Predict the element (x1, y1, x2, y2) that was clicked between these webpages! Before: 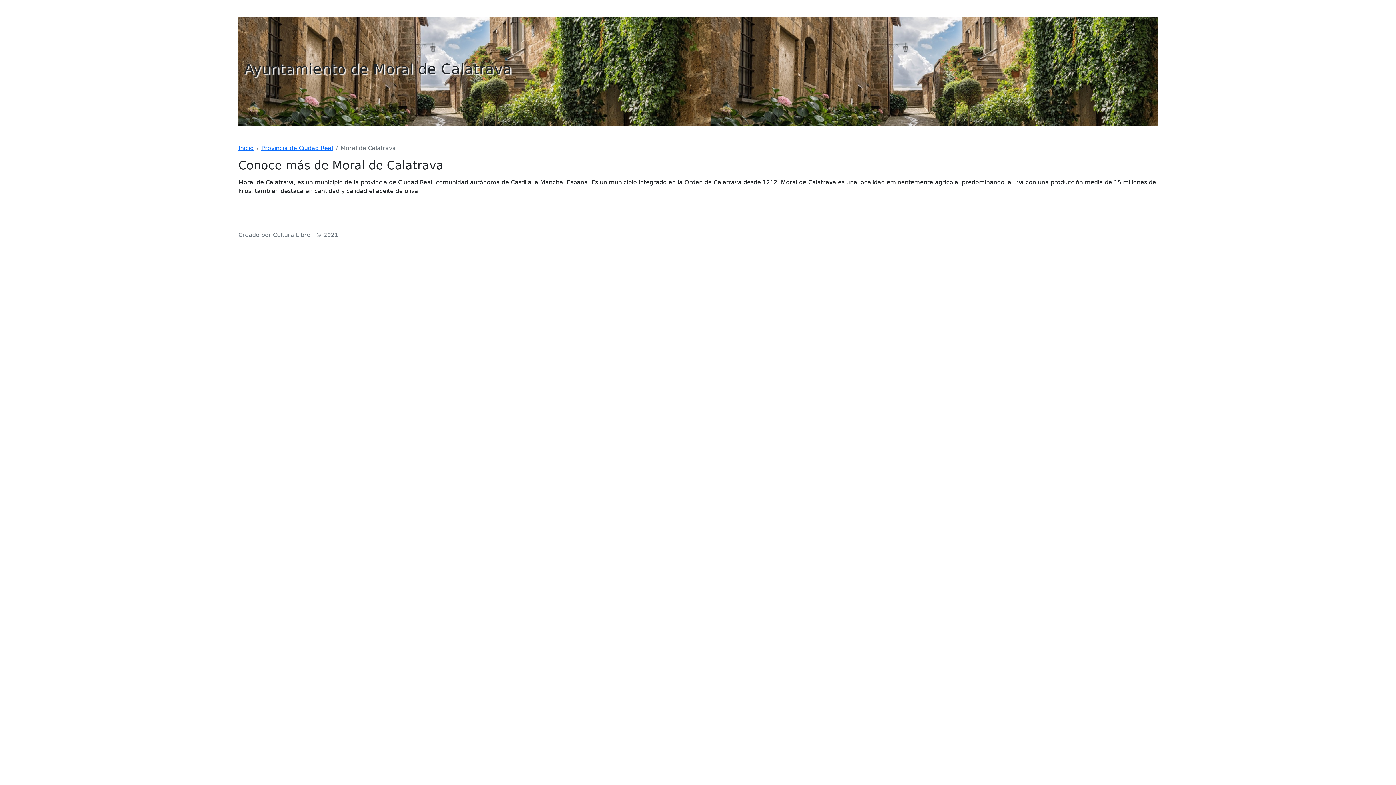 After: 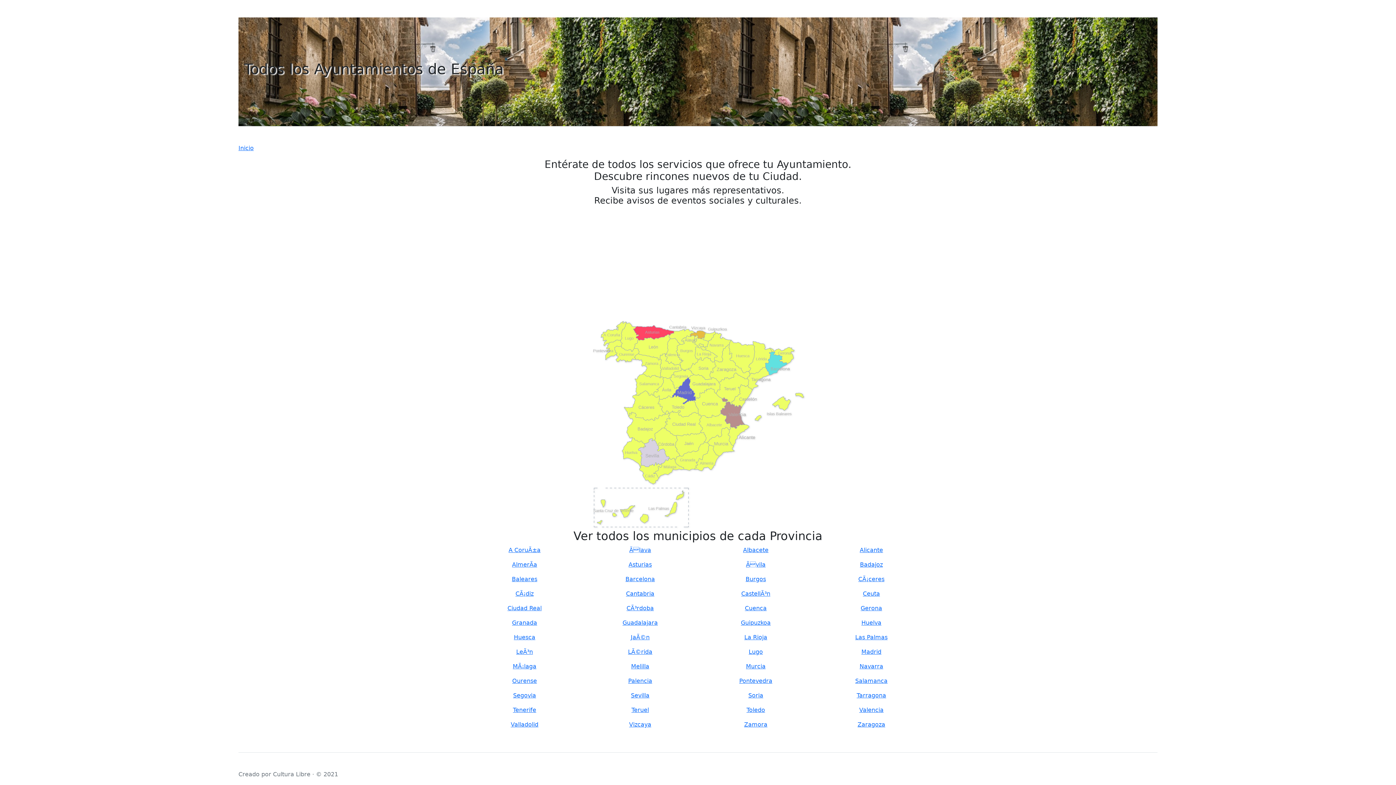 Action: label: Inicio bbox: (238, 144, 253, 151)